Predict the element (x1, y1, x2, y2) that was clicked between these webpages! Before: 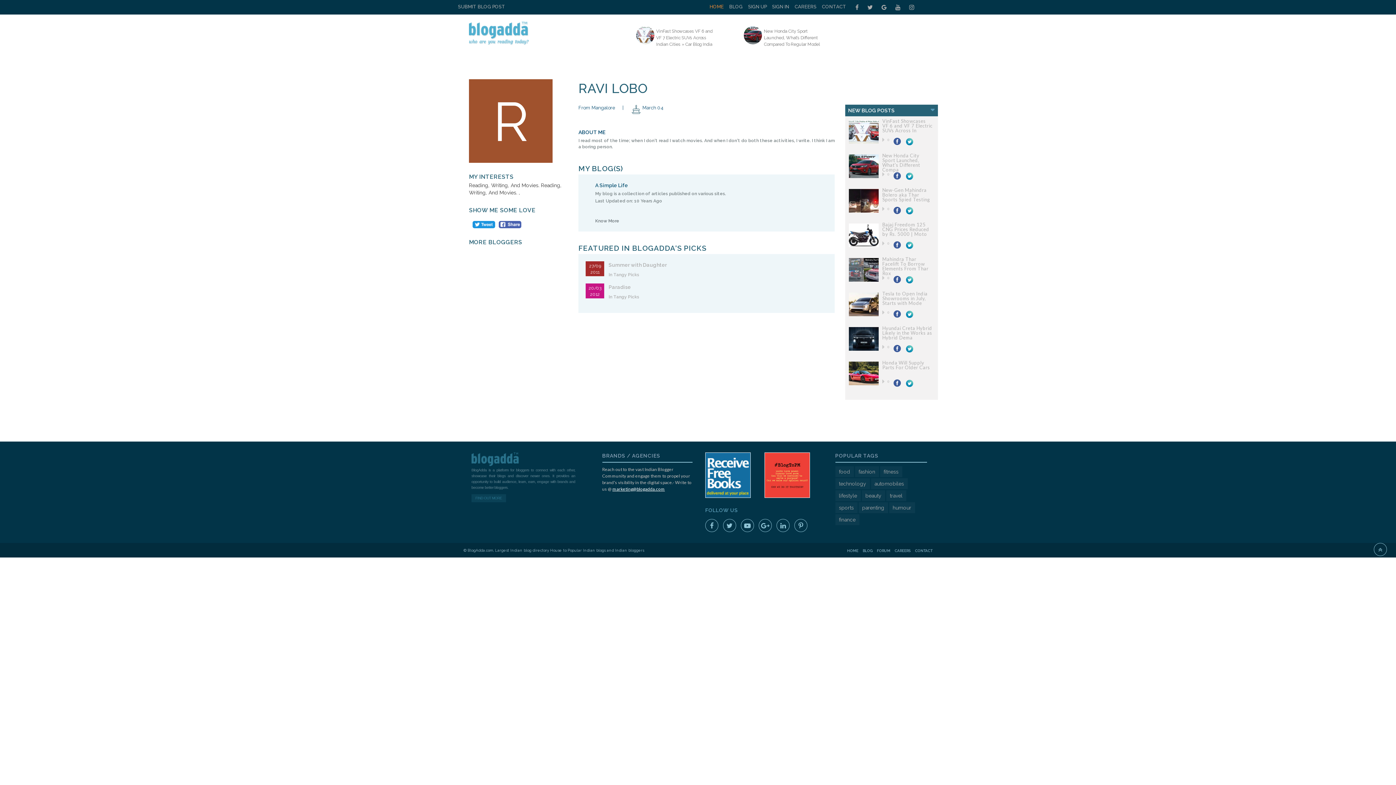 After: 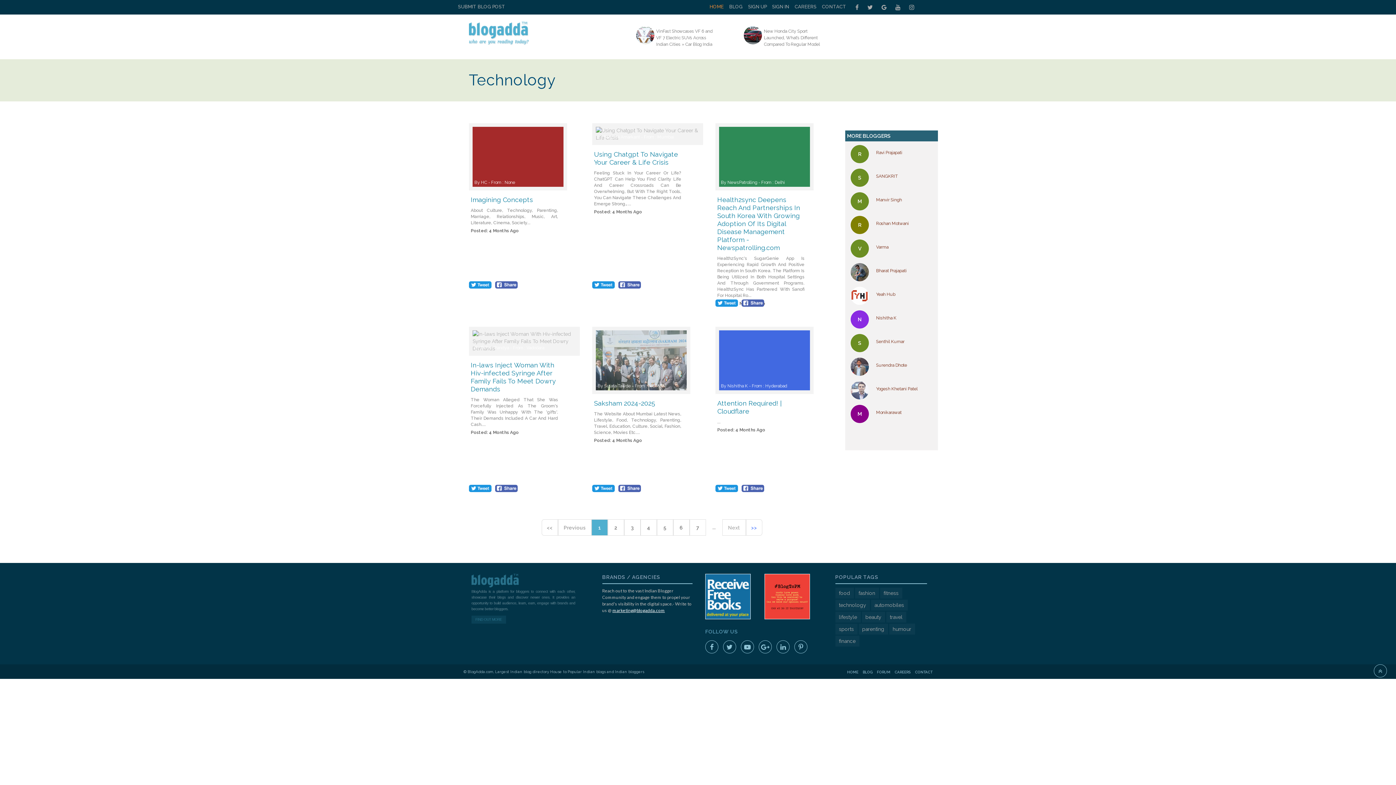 Action: label: technology bbox: (835, 478, 870, 489)